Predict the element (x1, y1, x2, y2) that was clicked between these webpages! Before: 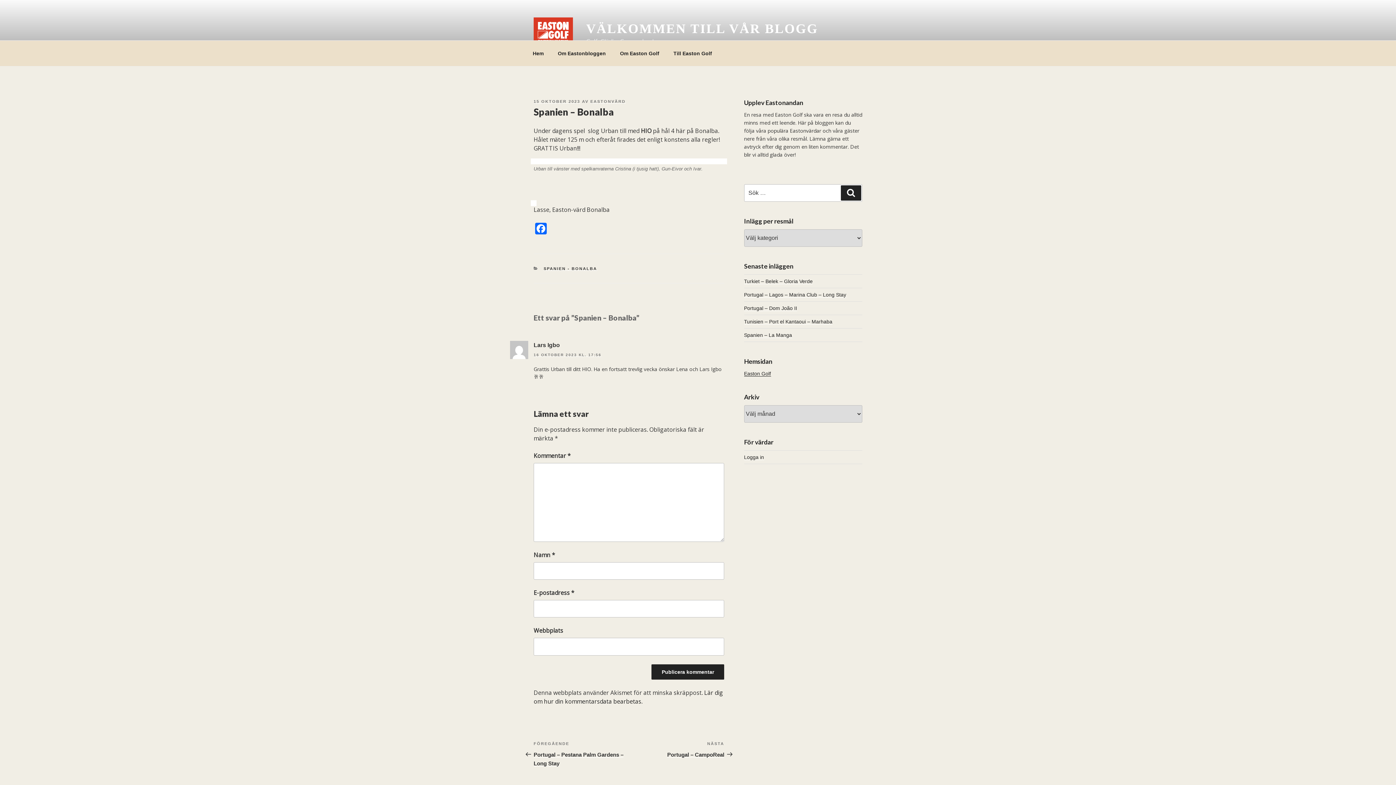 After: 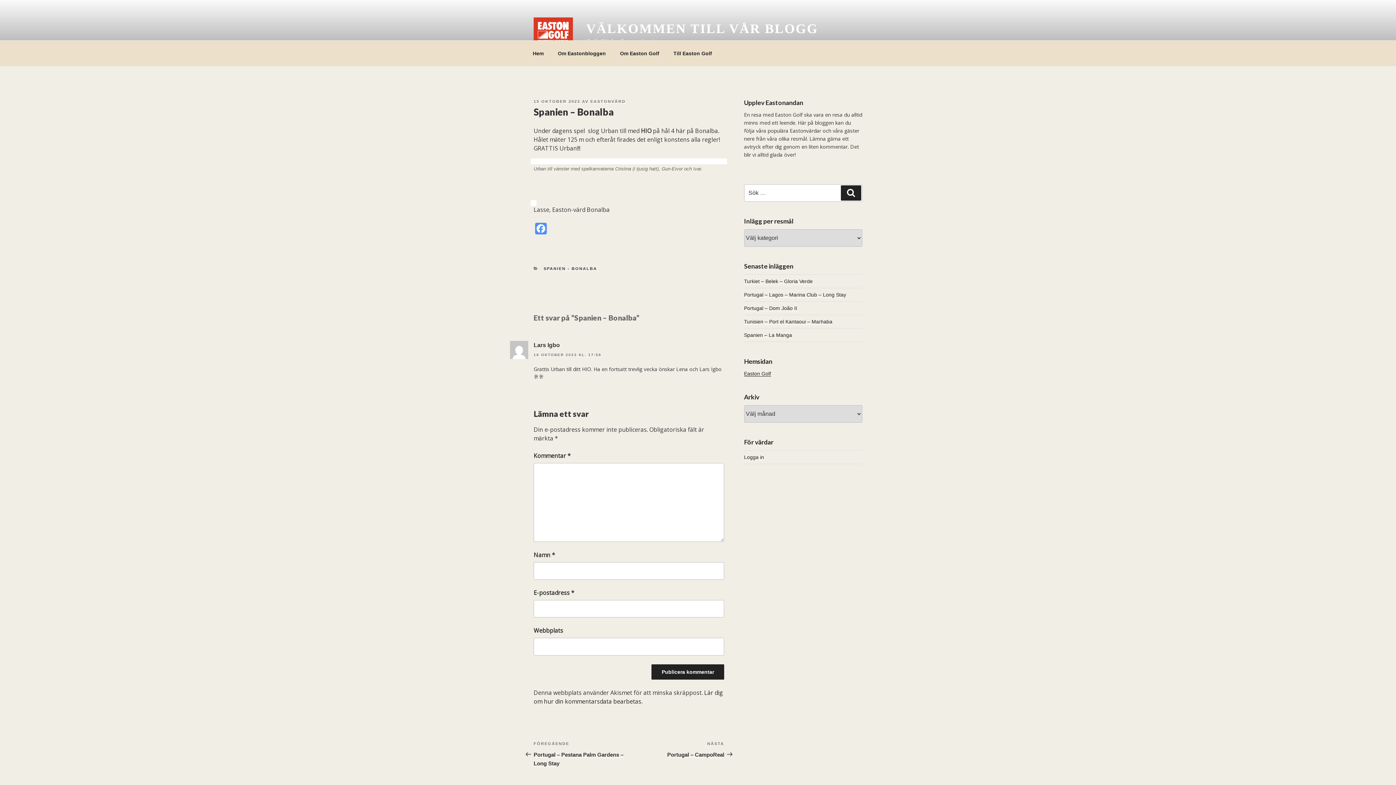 Action: bbox: (533, 216, 548, 229) label: Facebook